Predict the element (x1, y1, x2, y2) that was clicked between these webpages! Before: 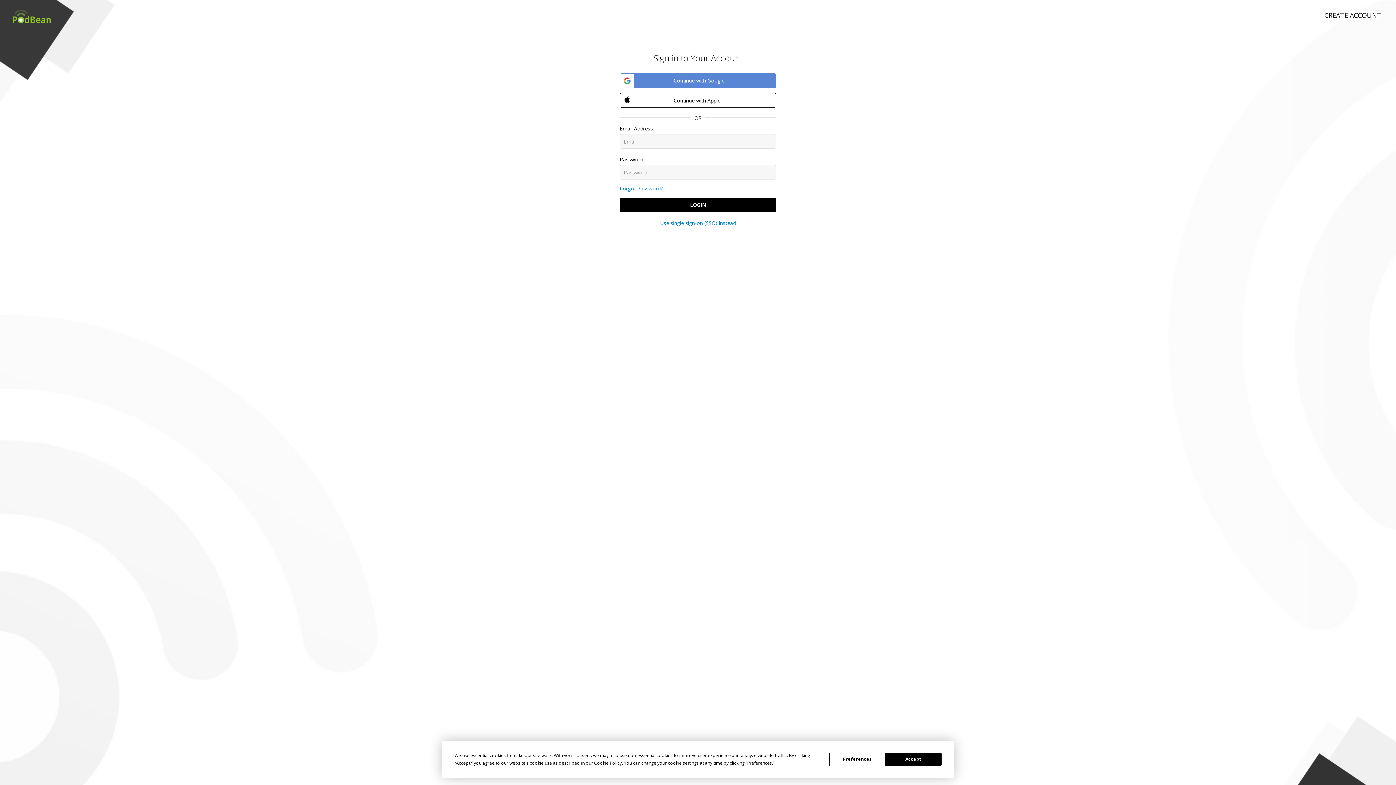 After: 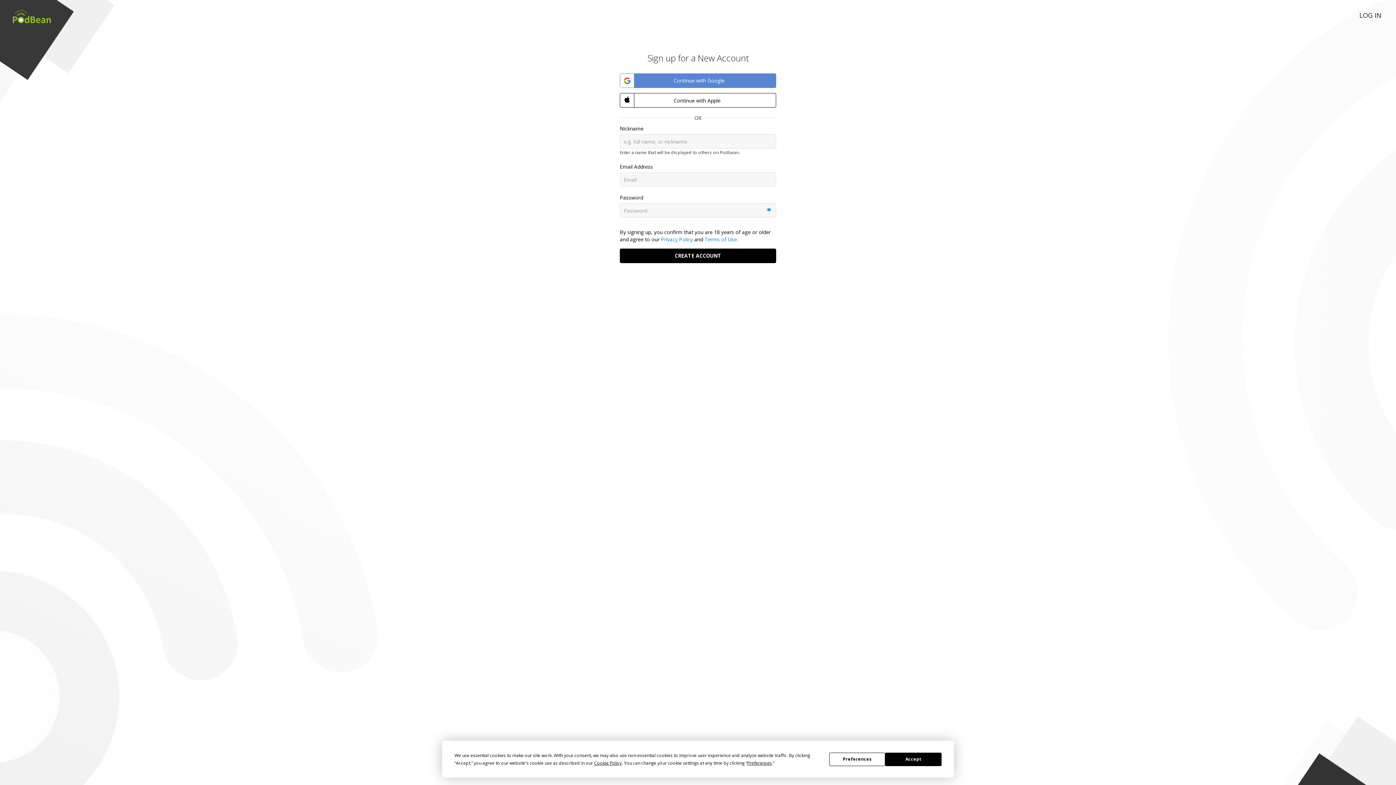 Action: label: CREATE ACCOUNT bbox: (1310, 0, 1396, 22)